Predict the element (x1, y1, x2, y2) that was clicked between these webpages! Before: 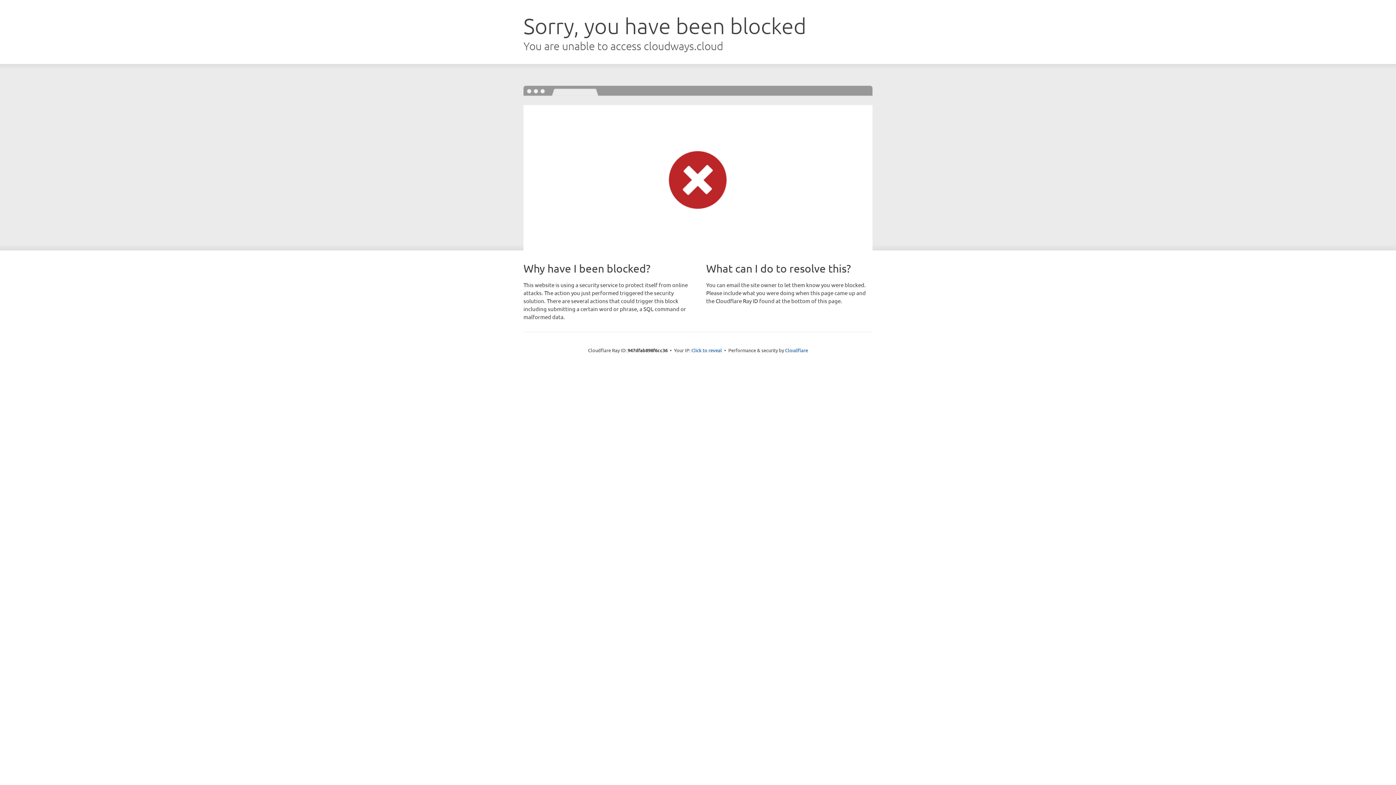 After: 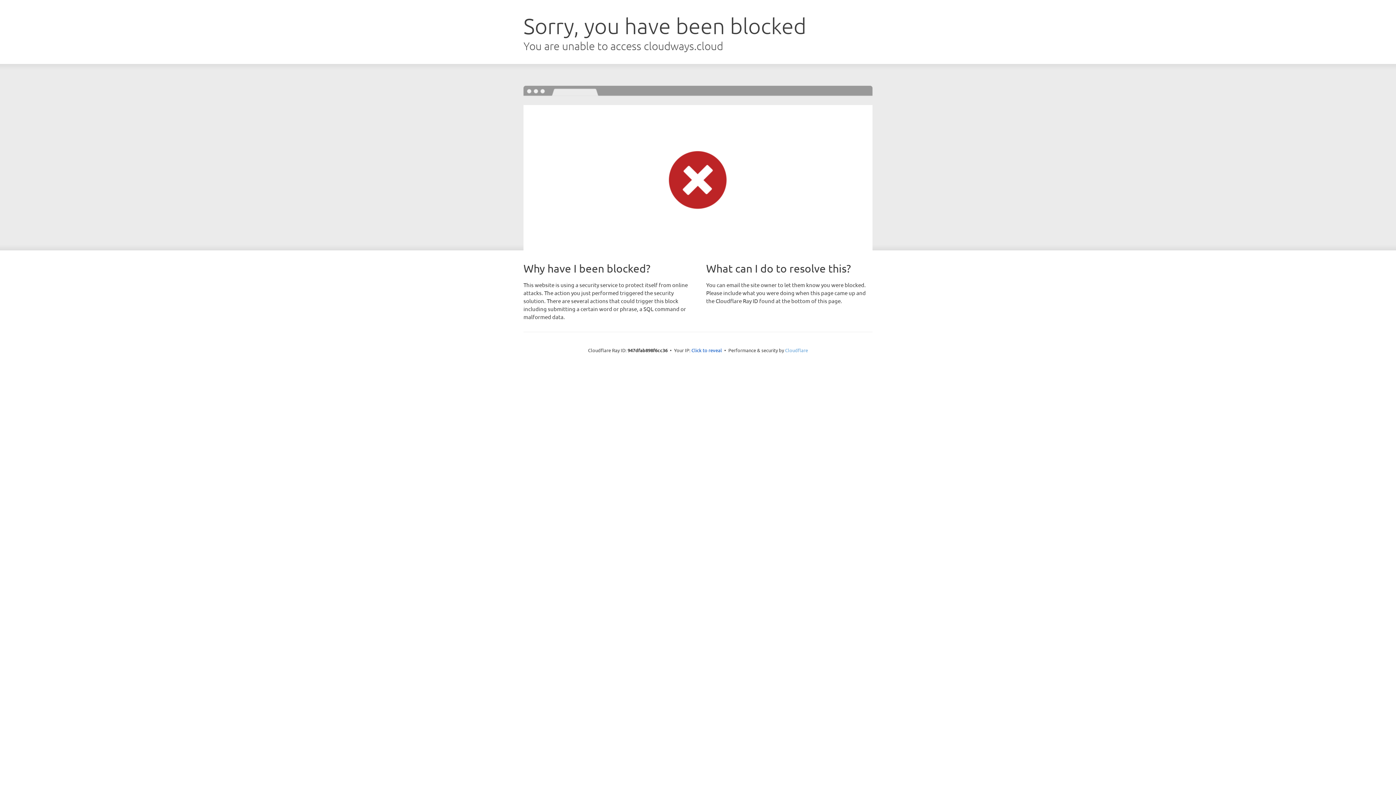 Action: bbox: (785, 347, 808, 353) label: Cloudflare